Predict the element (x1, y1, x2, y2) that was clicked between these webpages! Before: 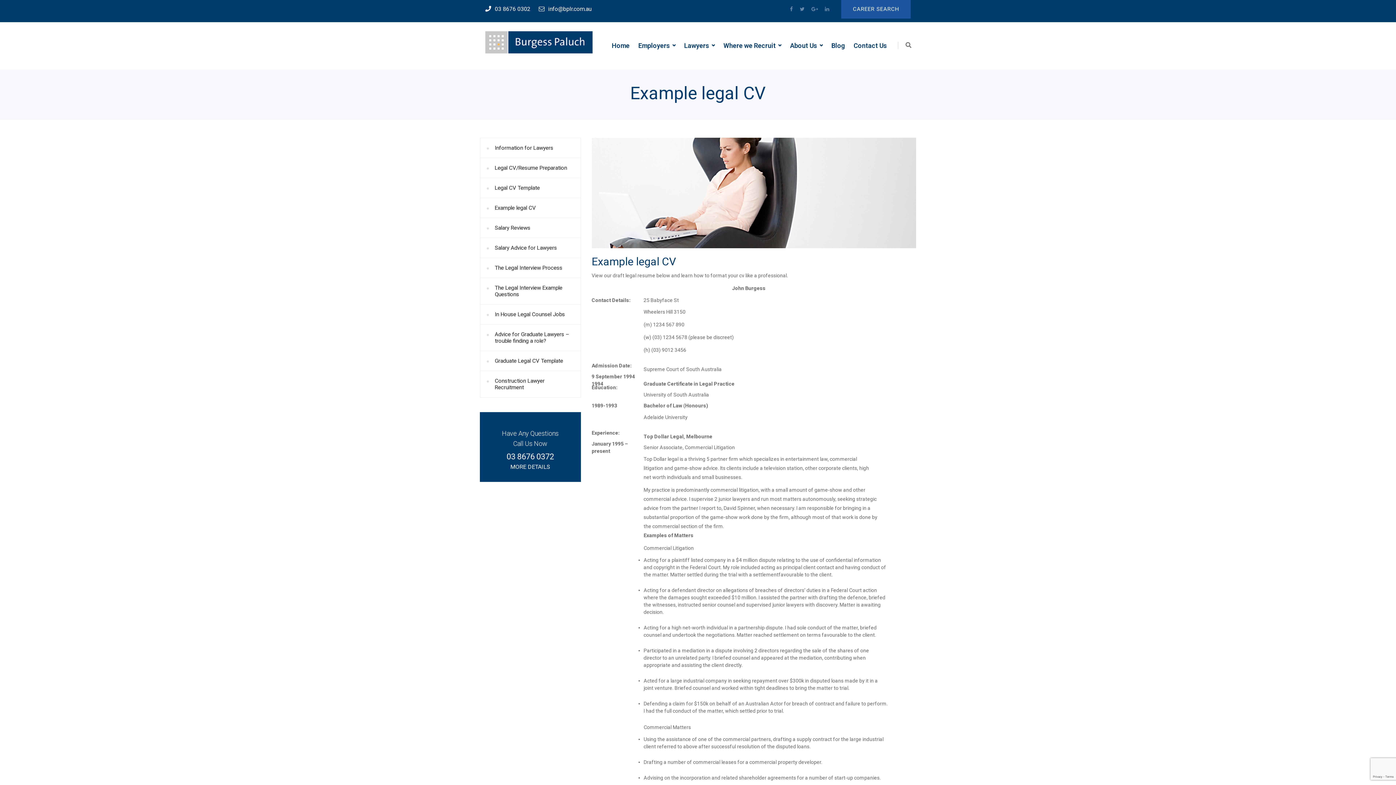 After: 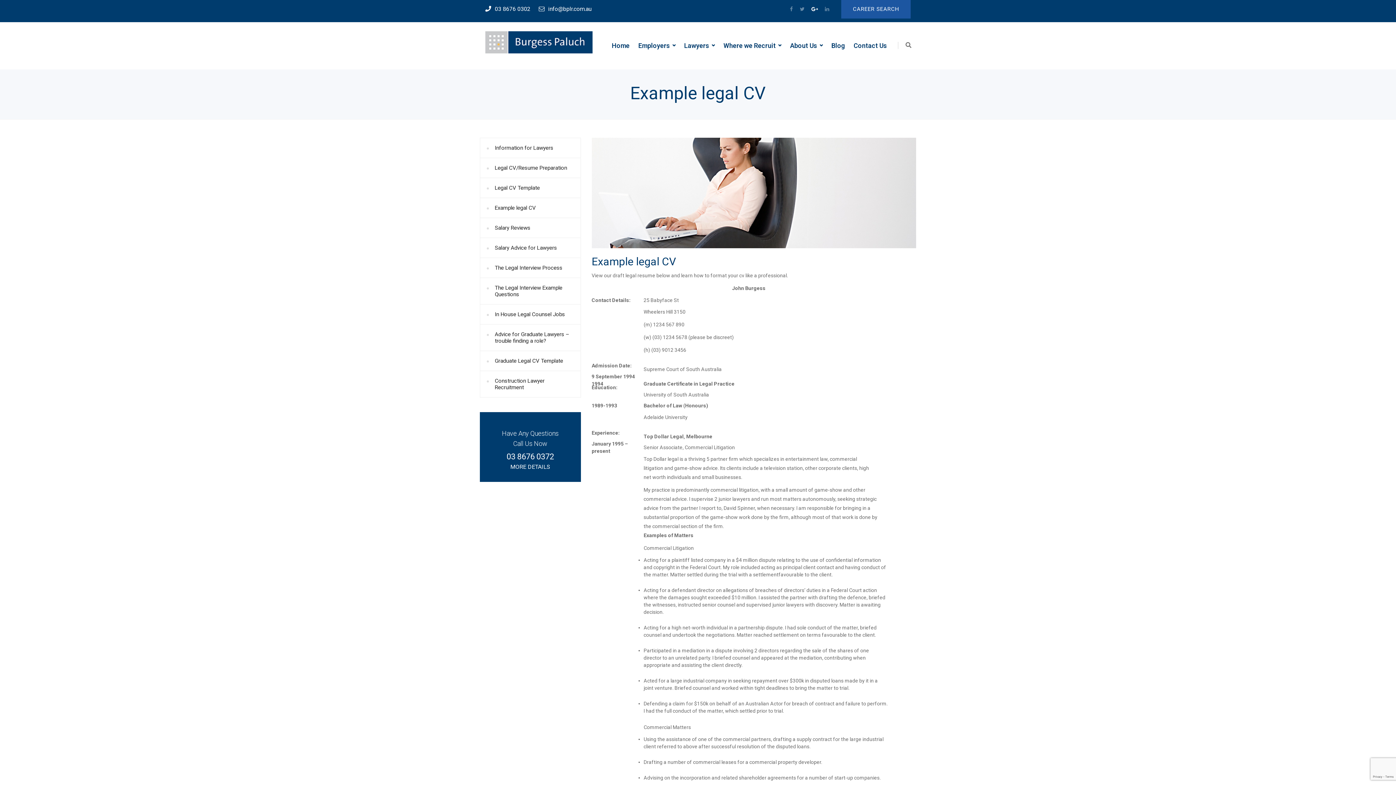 Action: bbox: (811, 3, 818, 14)